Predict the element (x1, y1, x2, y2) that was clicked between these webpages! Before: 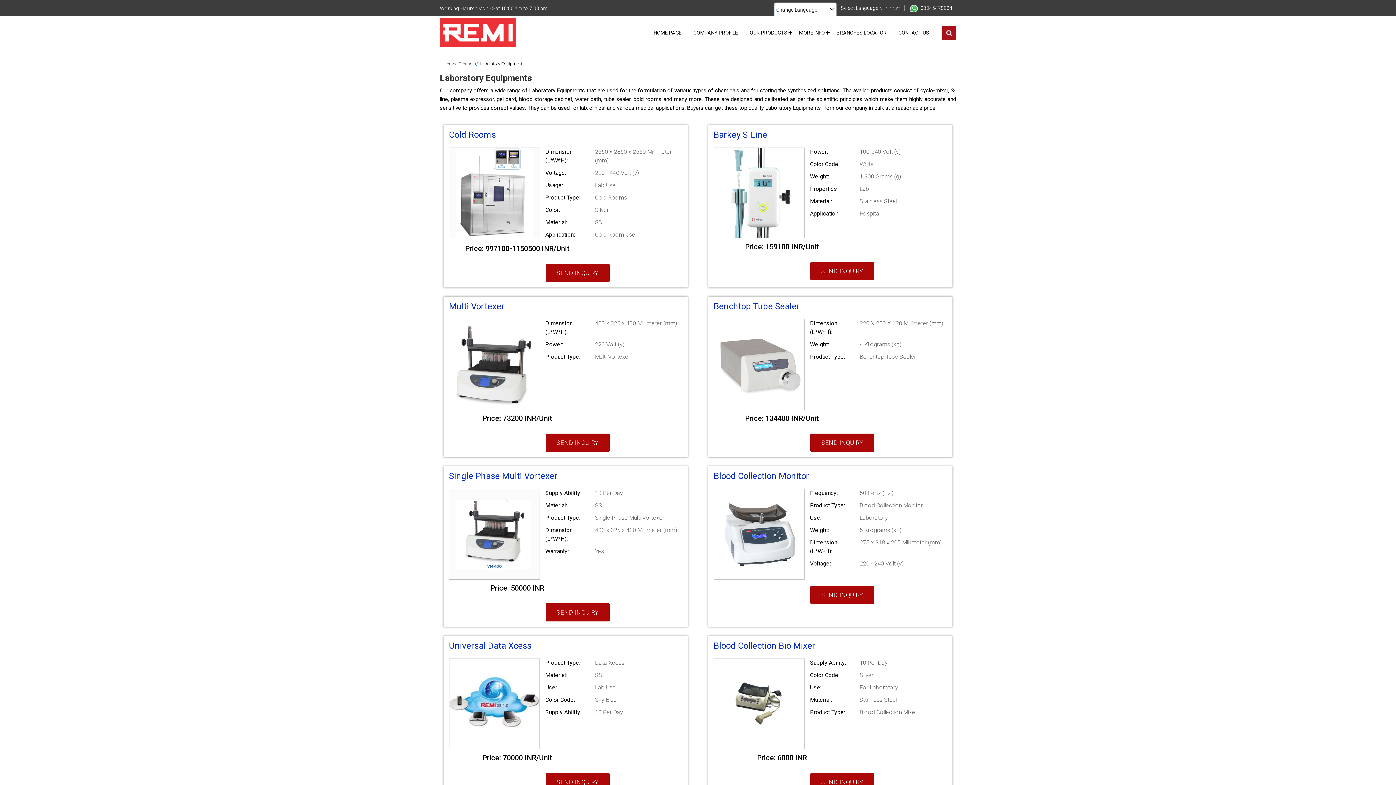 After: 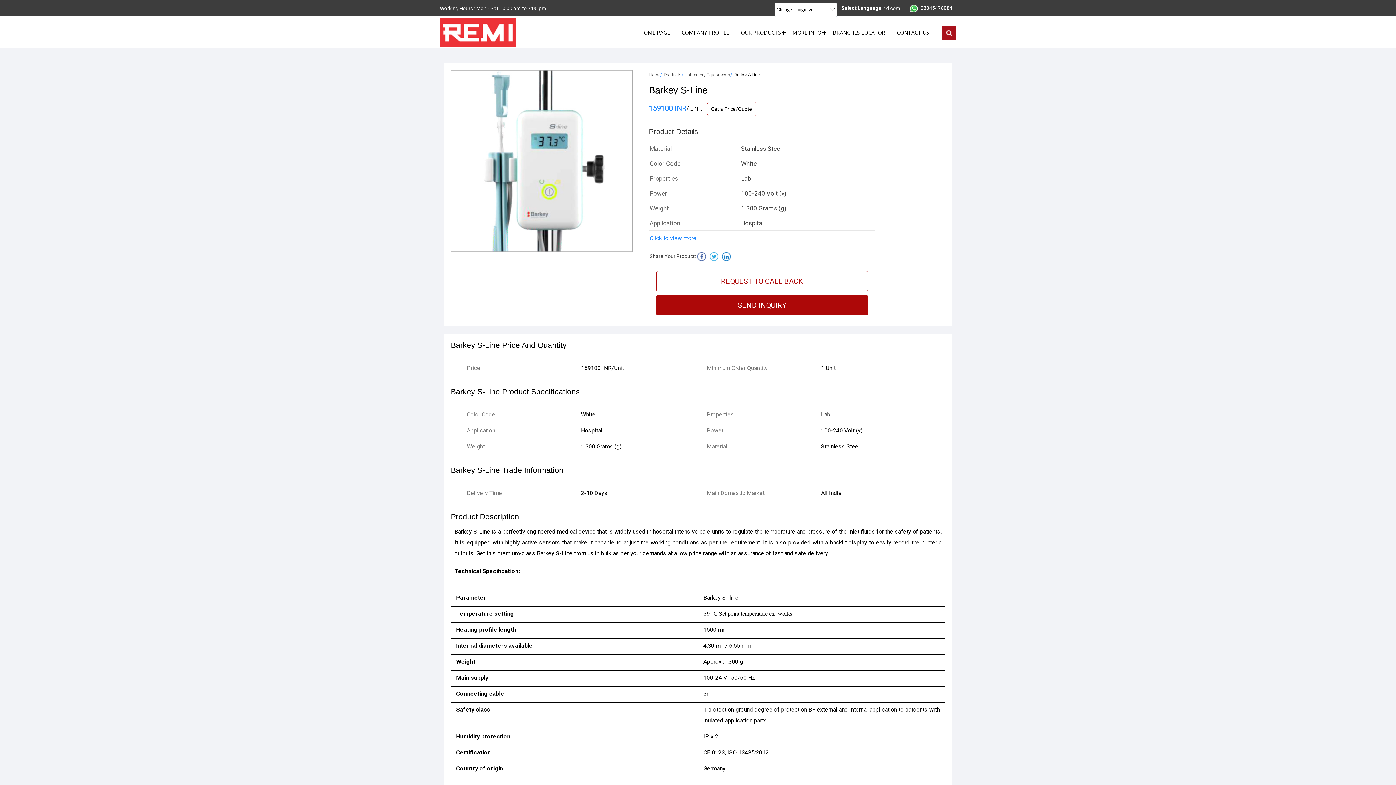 Action: label: Barkey S-Line bbox: (713, 129, 767, 140)